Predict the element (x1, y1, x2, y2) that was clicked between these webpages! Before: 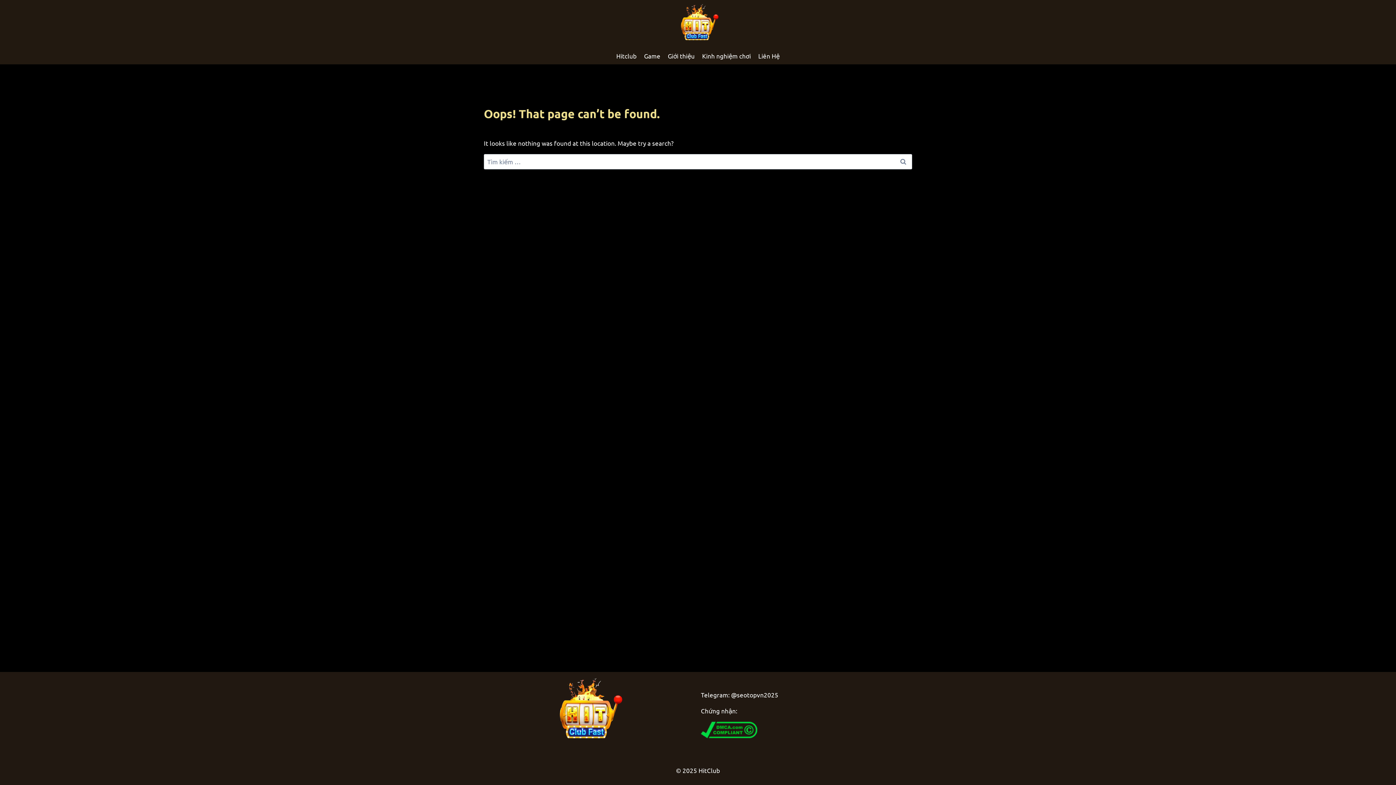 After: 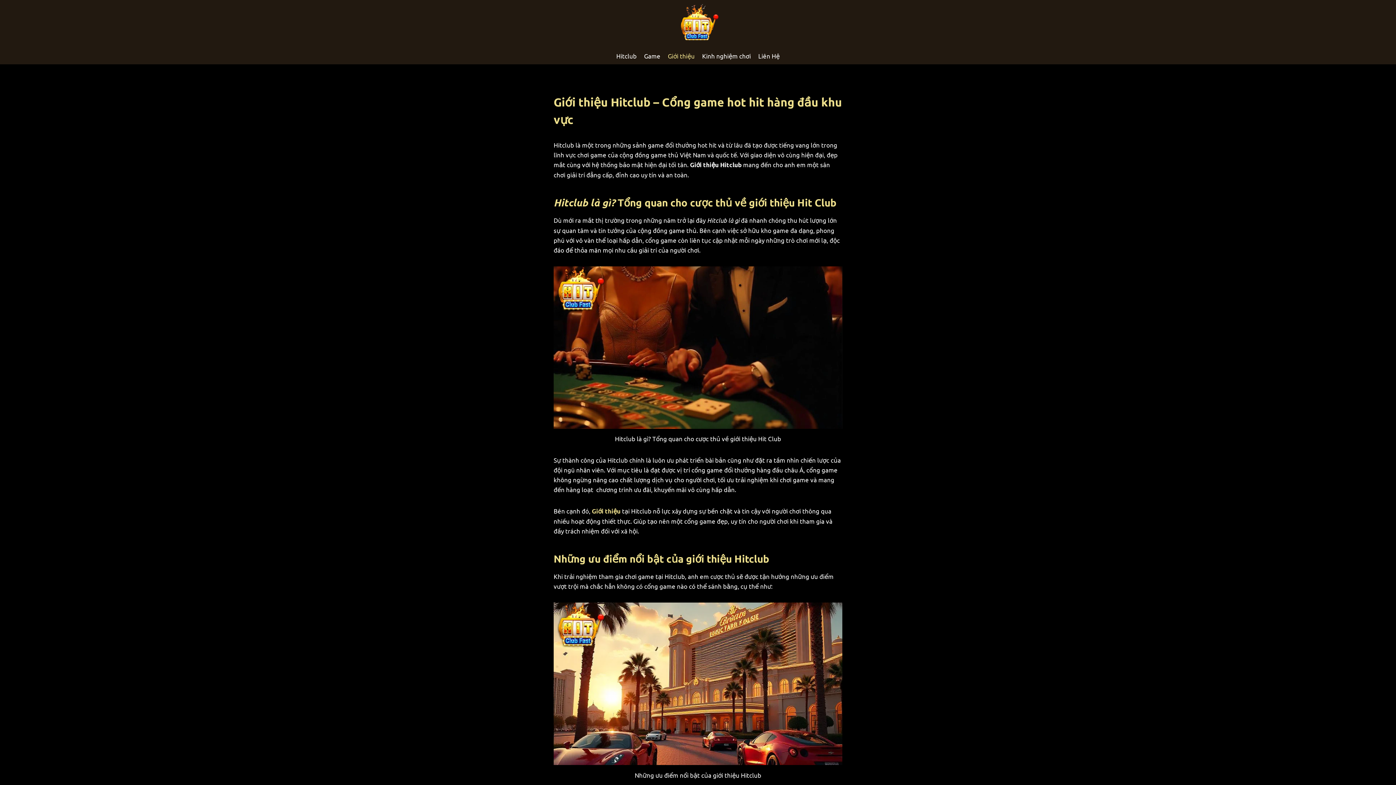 Action: label: Giới thiệu bbox: (664, 47, 698, 64)